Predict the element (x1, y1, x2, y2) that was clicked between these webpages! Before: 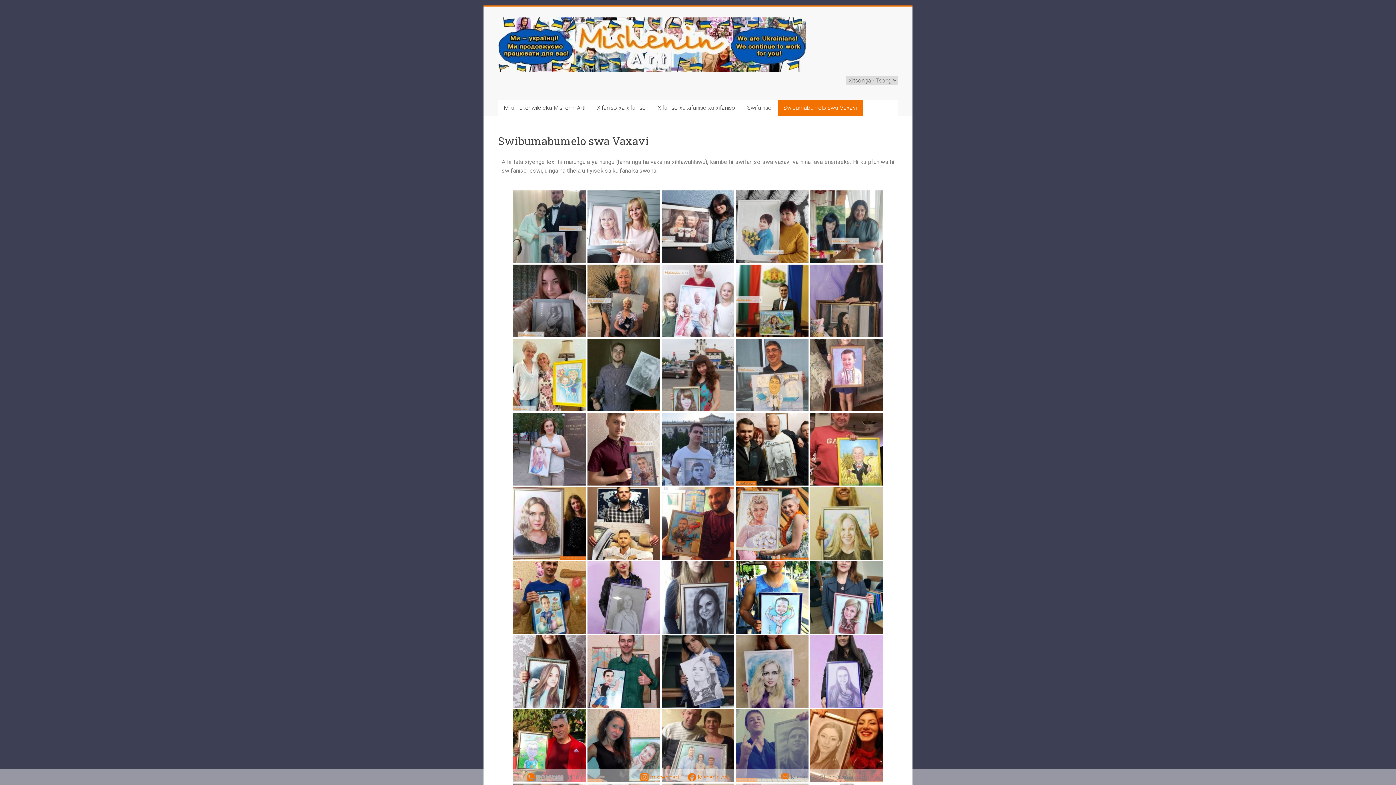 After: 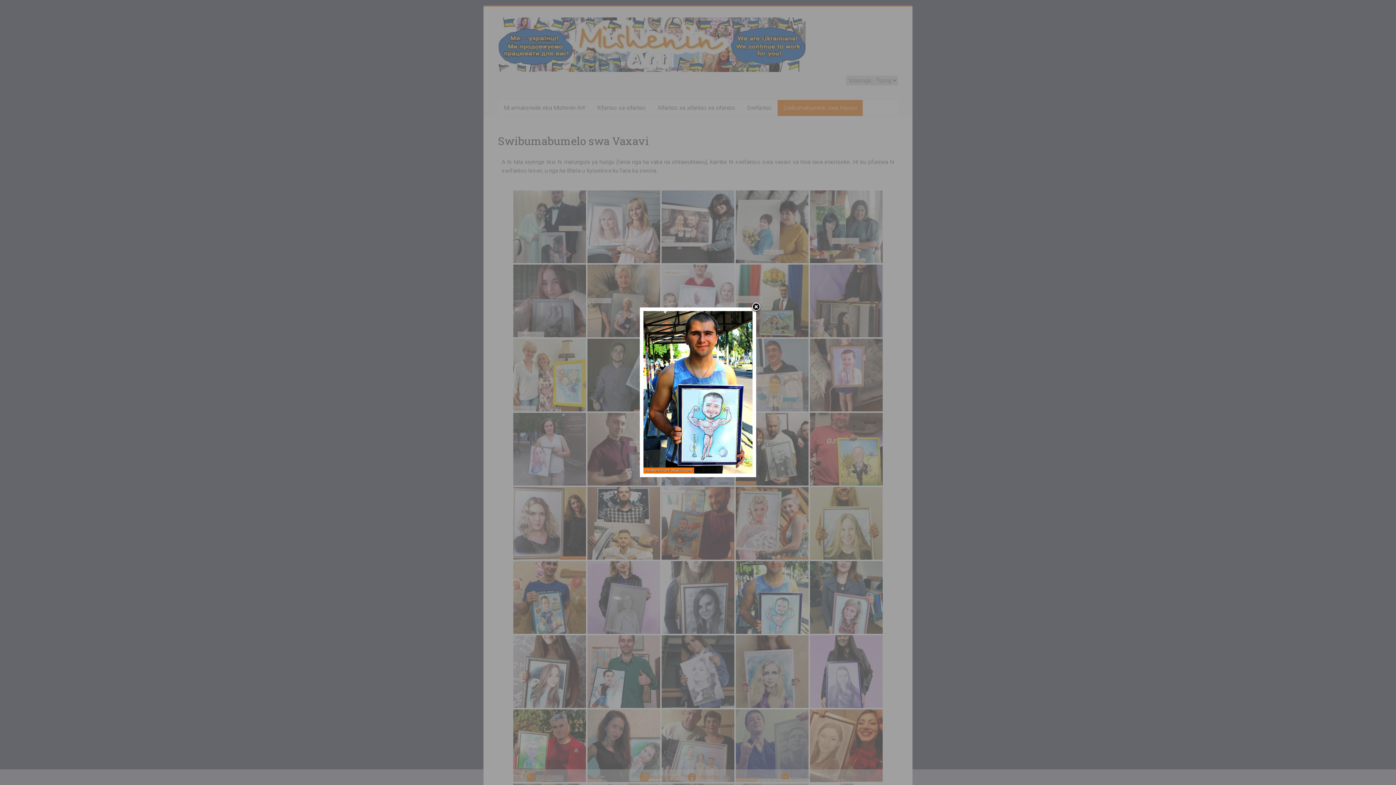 Action: bbox: (736, 561, 808, 634)